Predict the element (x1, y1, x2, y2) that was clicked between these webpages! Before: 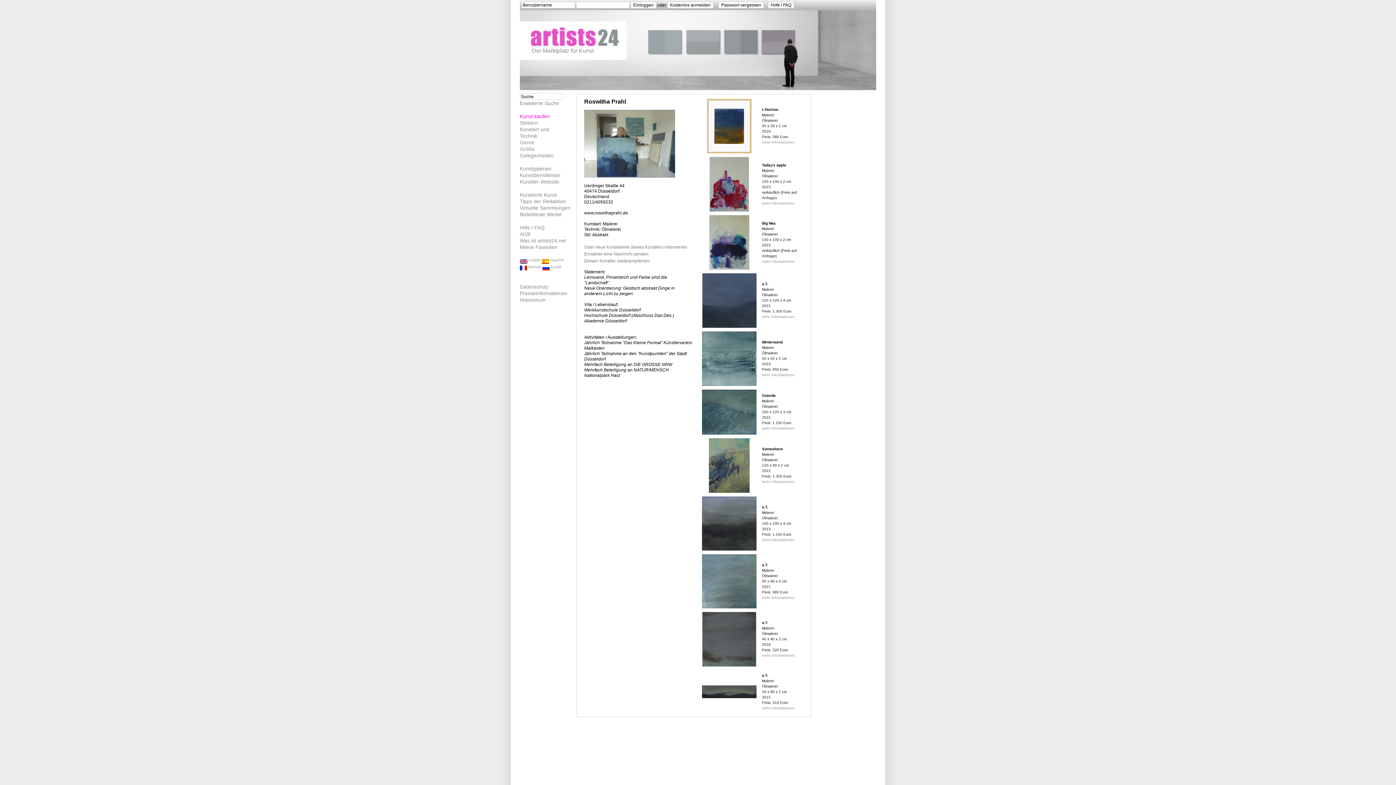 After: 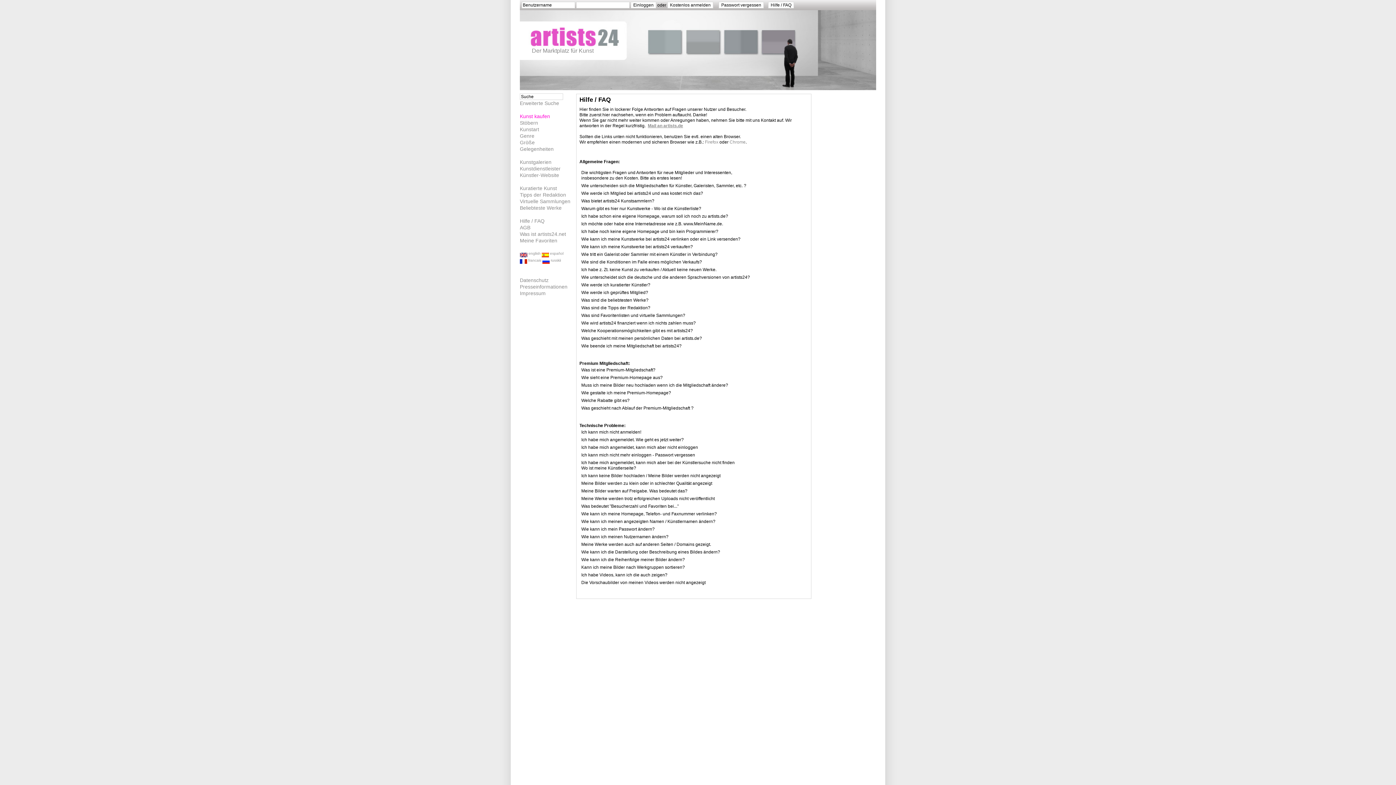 Action: bbox: (520, 224, 544, 230) label: Hilfe / FAQ